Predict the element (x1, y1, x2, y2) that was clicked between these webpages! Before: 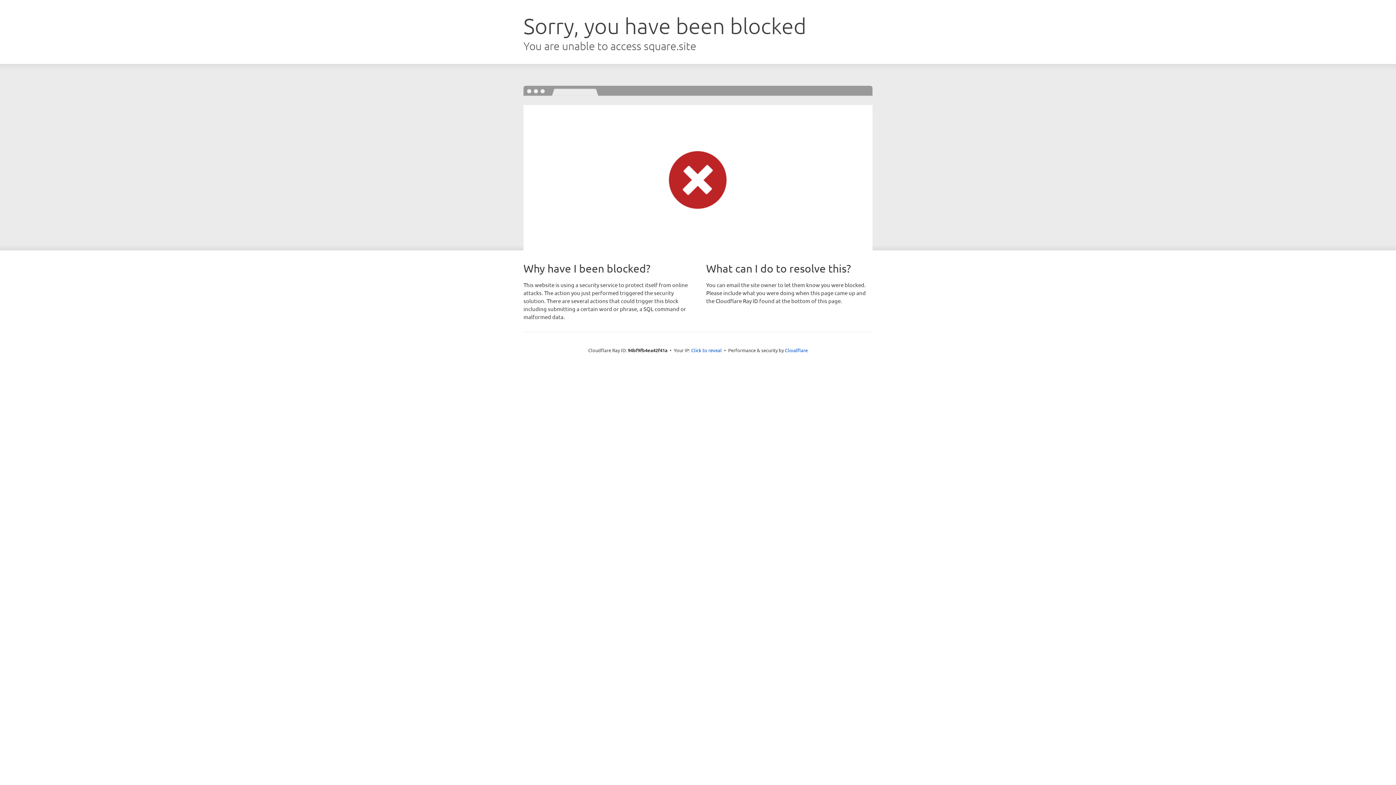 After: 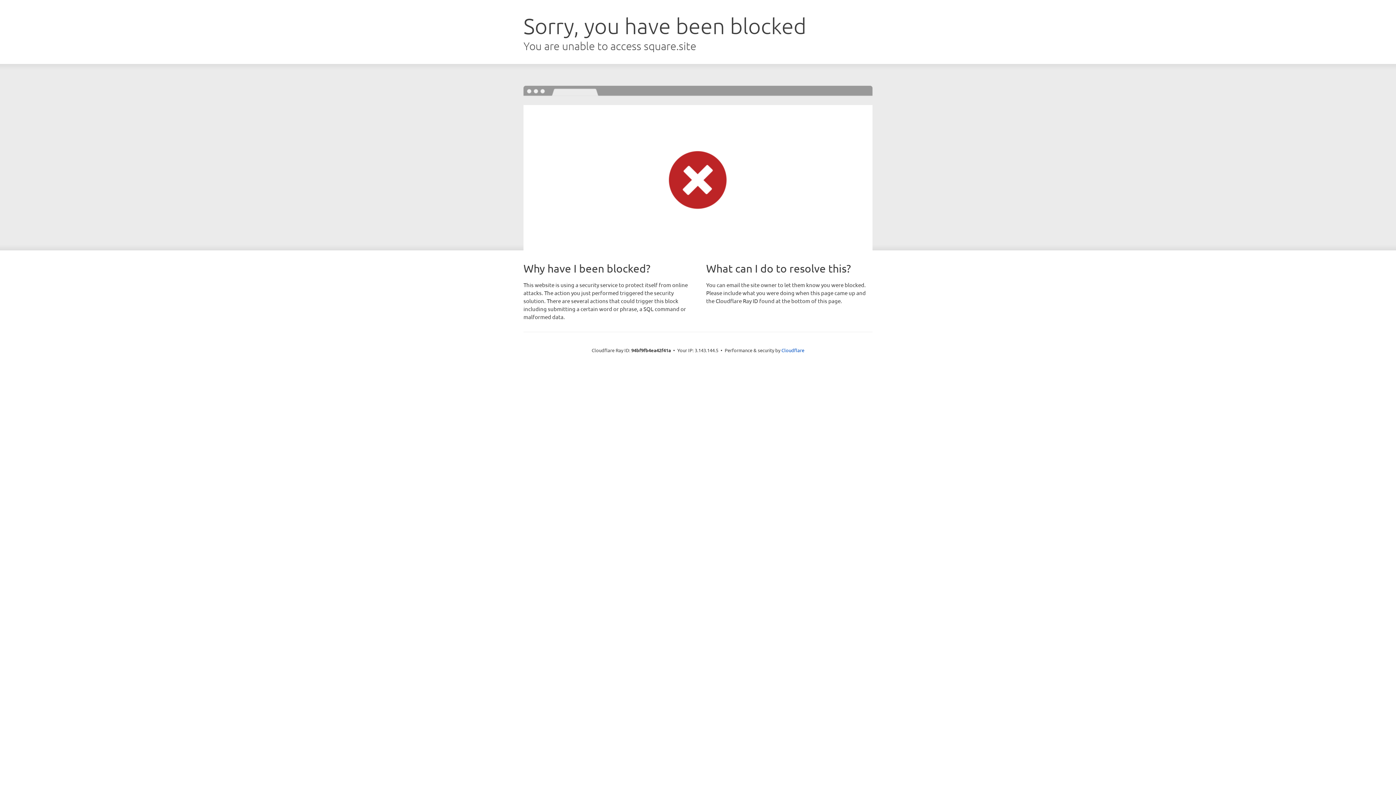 Action: bbox: (691, 346, 722, 353) label: Click to reveal